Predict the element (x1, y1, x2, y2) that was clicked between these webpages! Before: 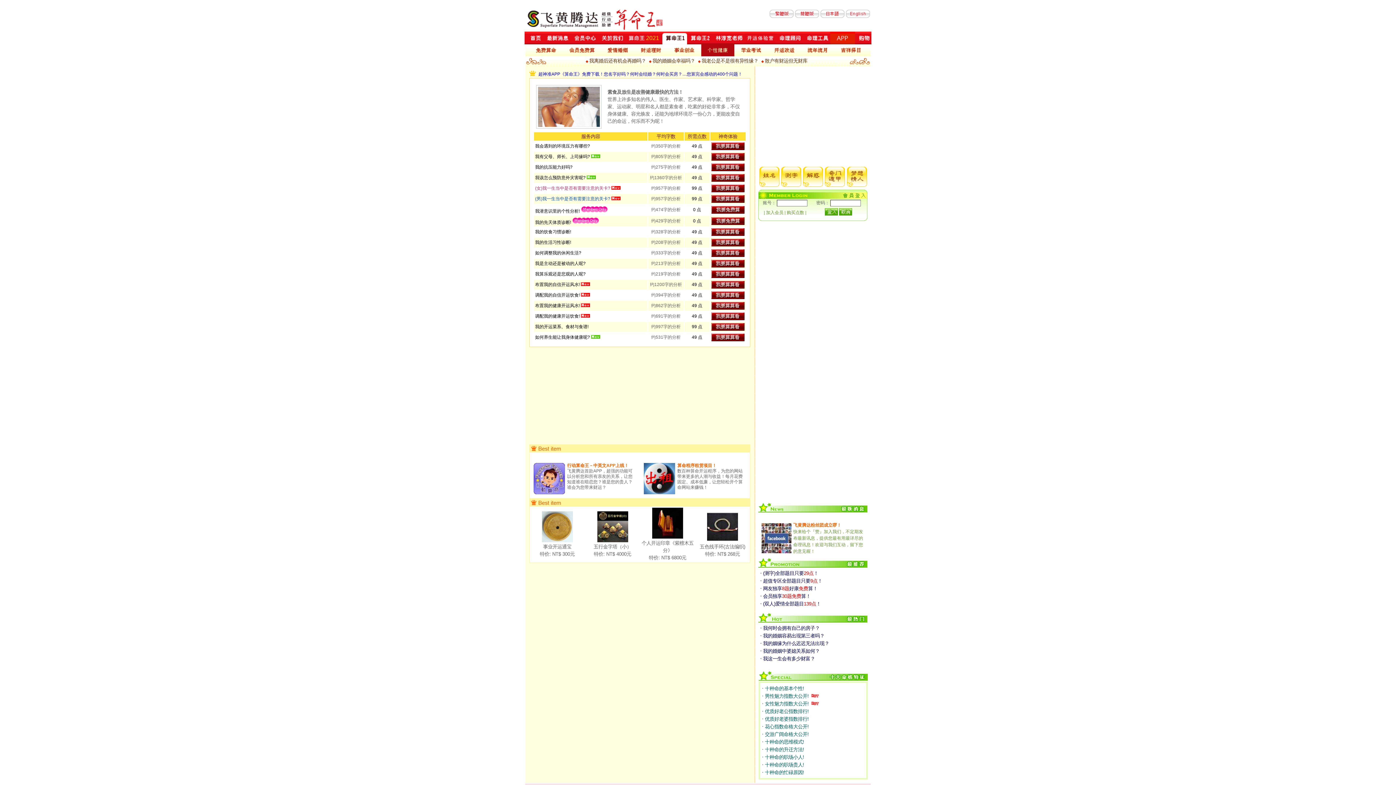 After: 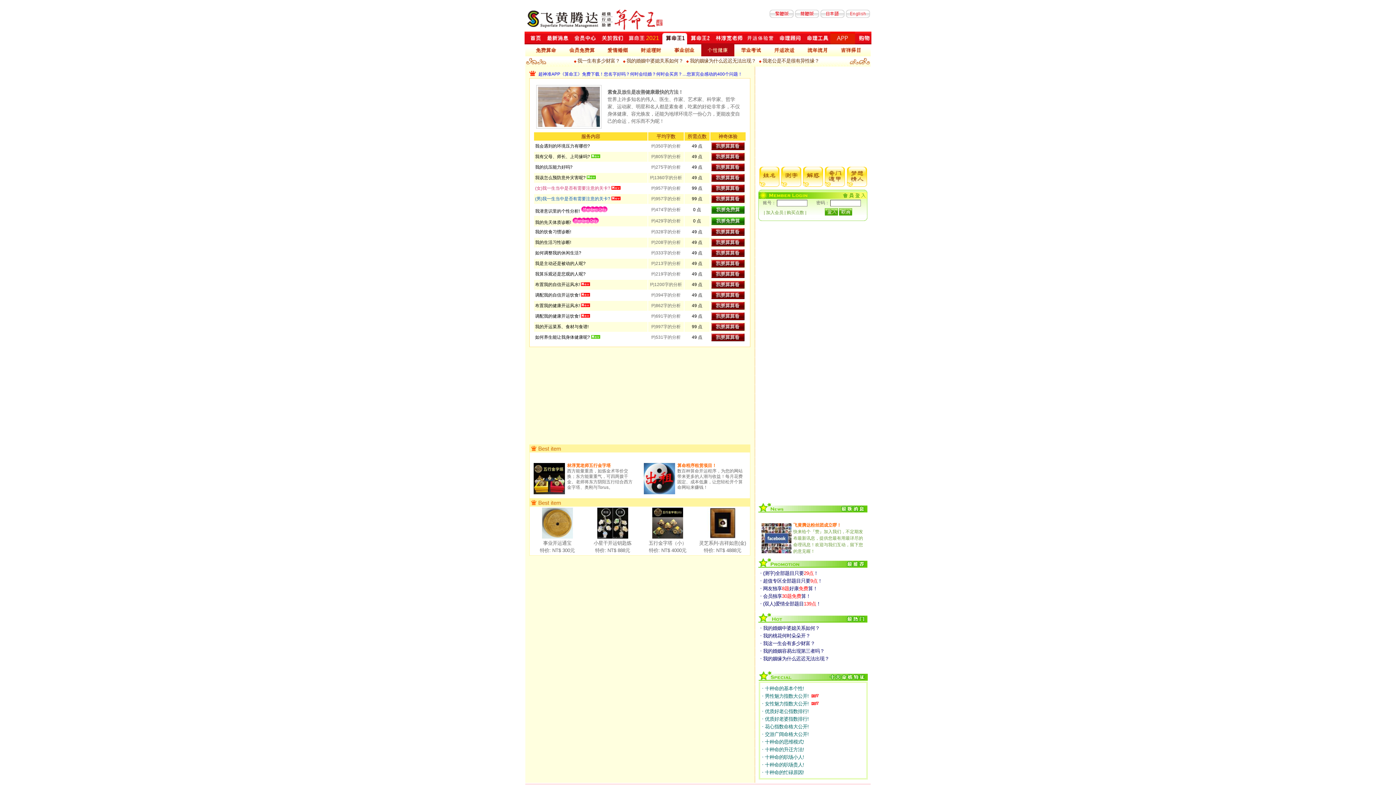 Action: label: 布置我的健康开运风水!  bbox: (535, 303, 581, 308)